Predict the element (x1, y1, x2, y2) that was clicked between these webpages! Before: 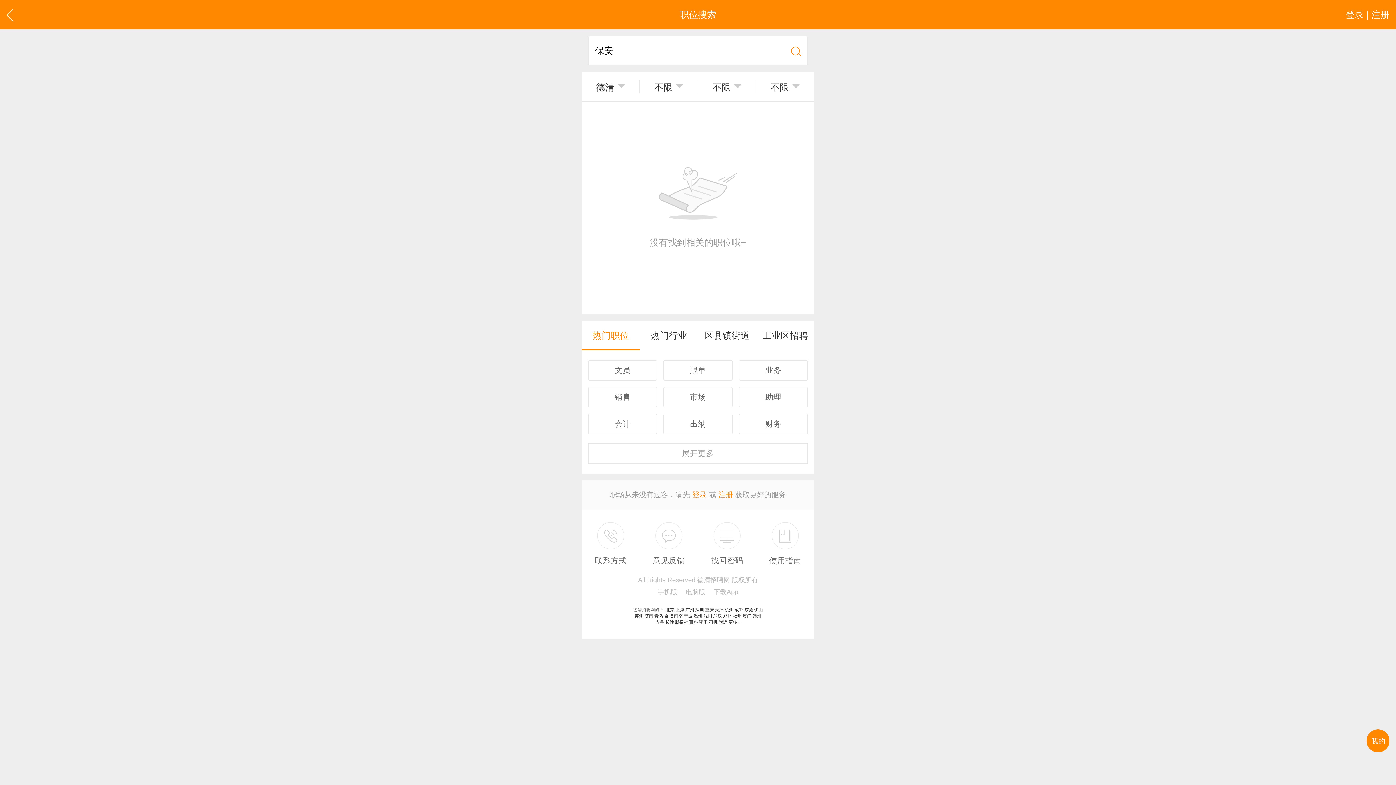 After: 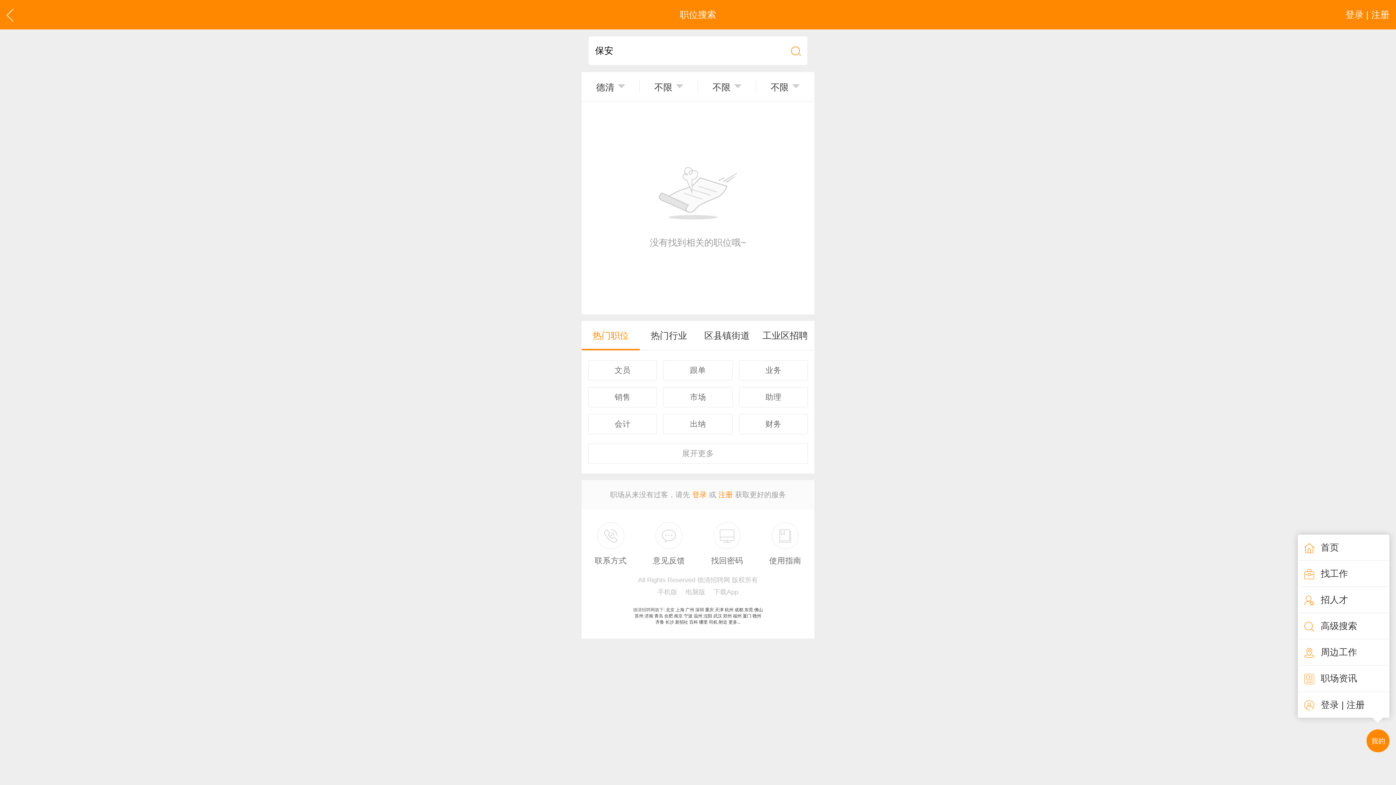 Action: bbox: (1366, 729, 1389, 752)